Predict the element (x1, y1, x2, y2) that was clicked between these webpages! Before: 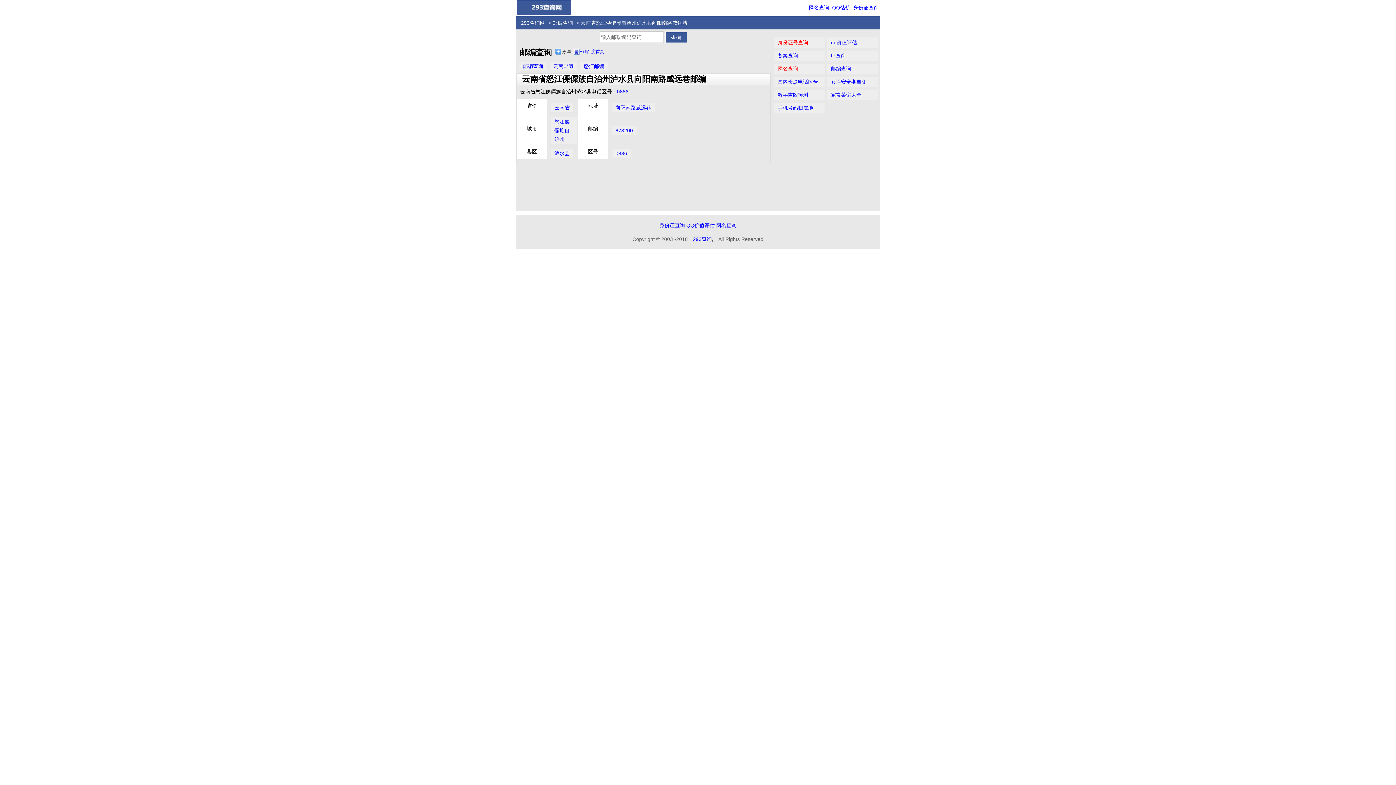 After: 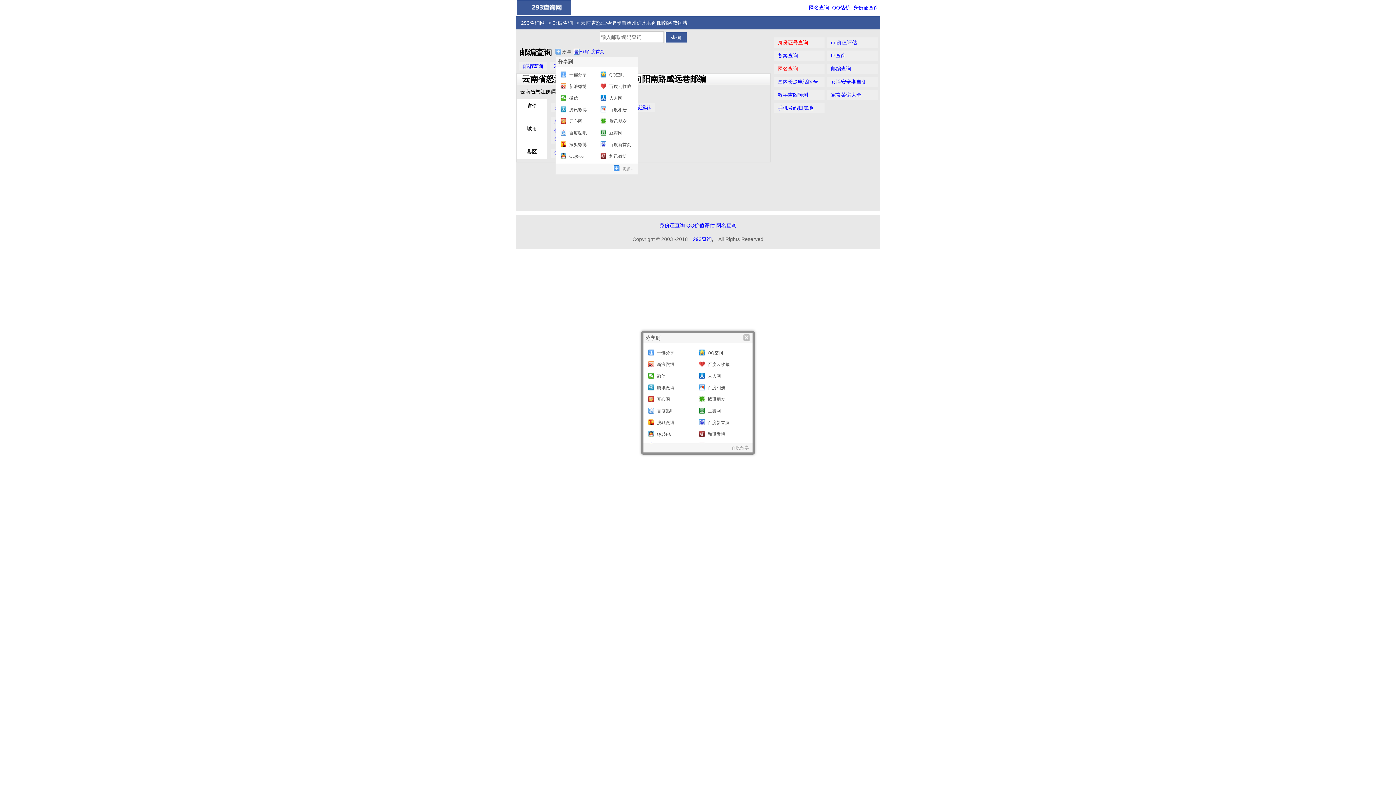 Action: bbox: (555, 48, 571, 54) label: 分 享